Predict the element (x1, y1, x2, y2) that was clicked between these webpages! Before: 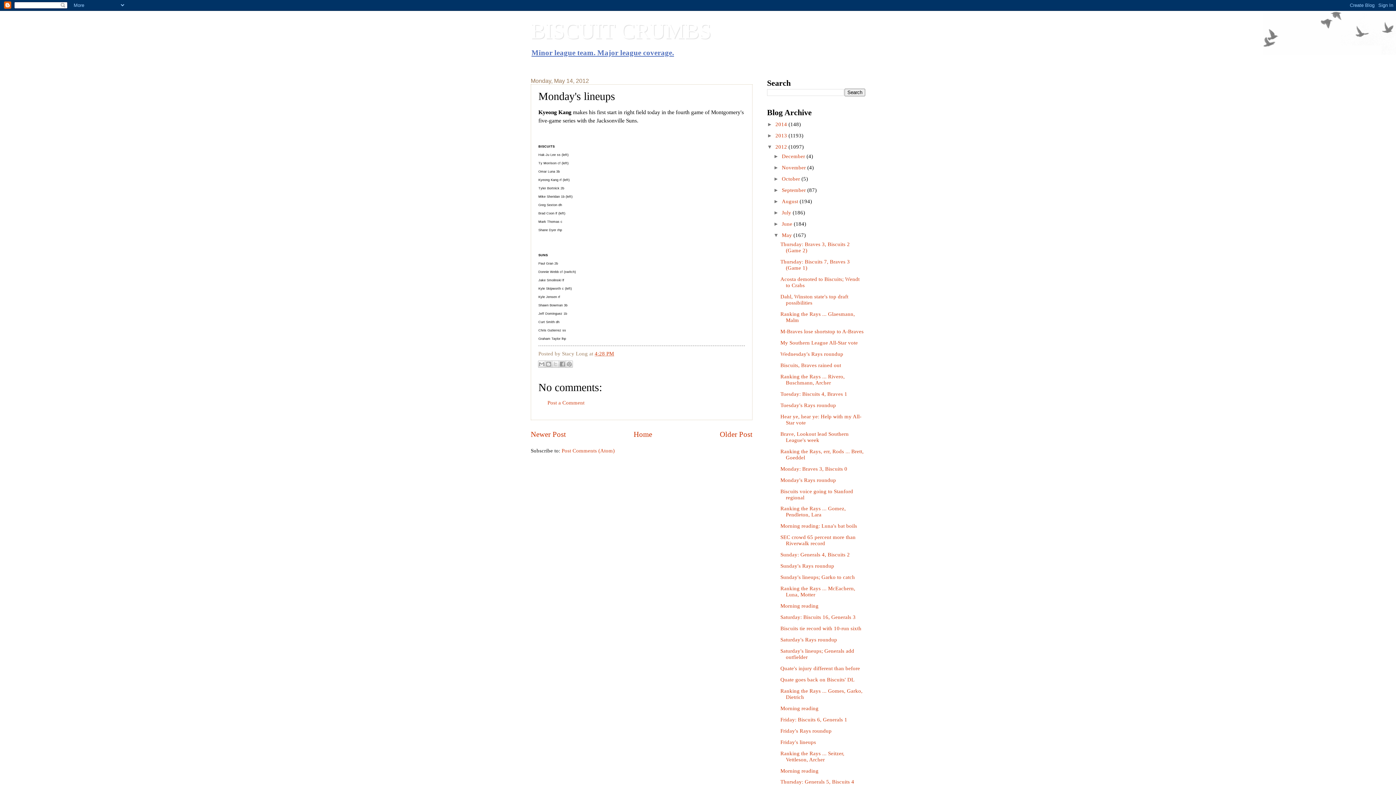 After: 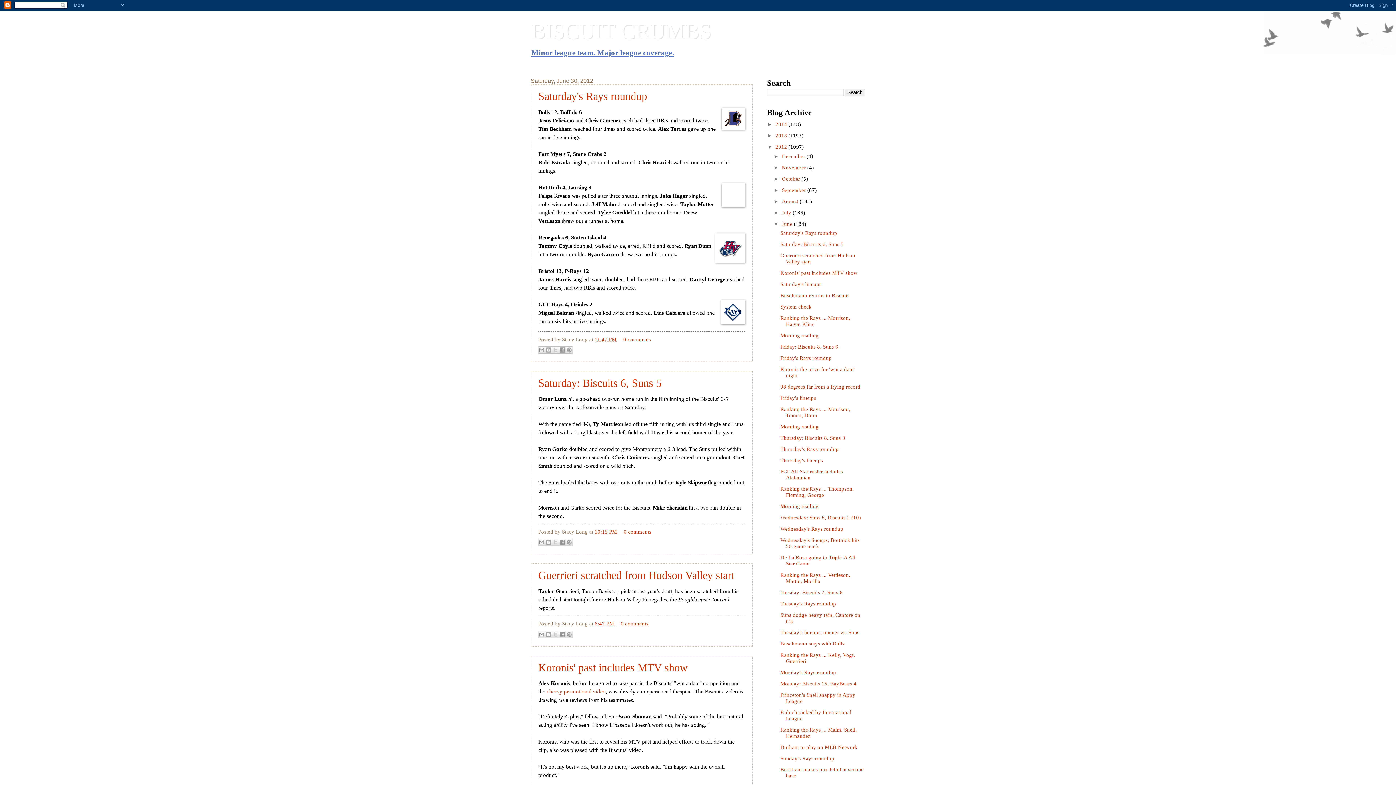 Action: label: June  bbox: (782, 220, 794, 226)